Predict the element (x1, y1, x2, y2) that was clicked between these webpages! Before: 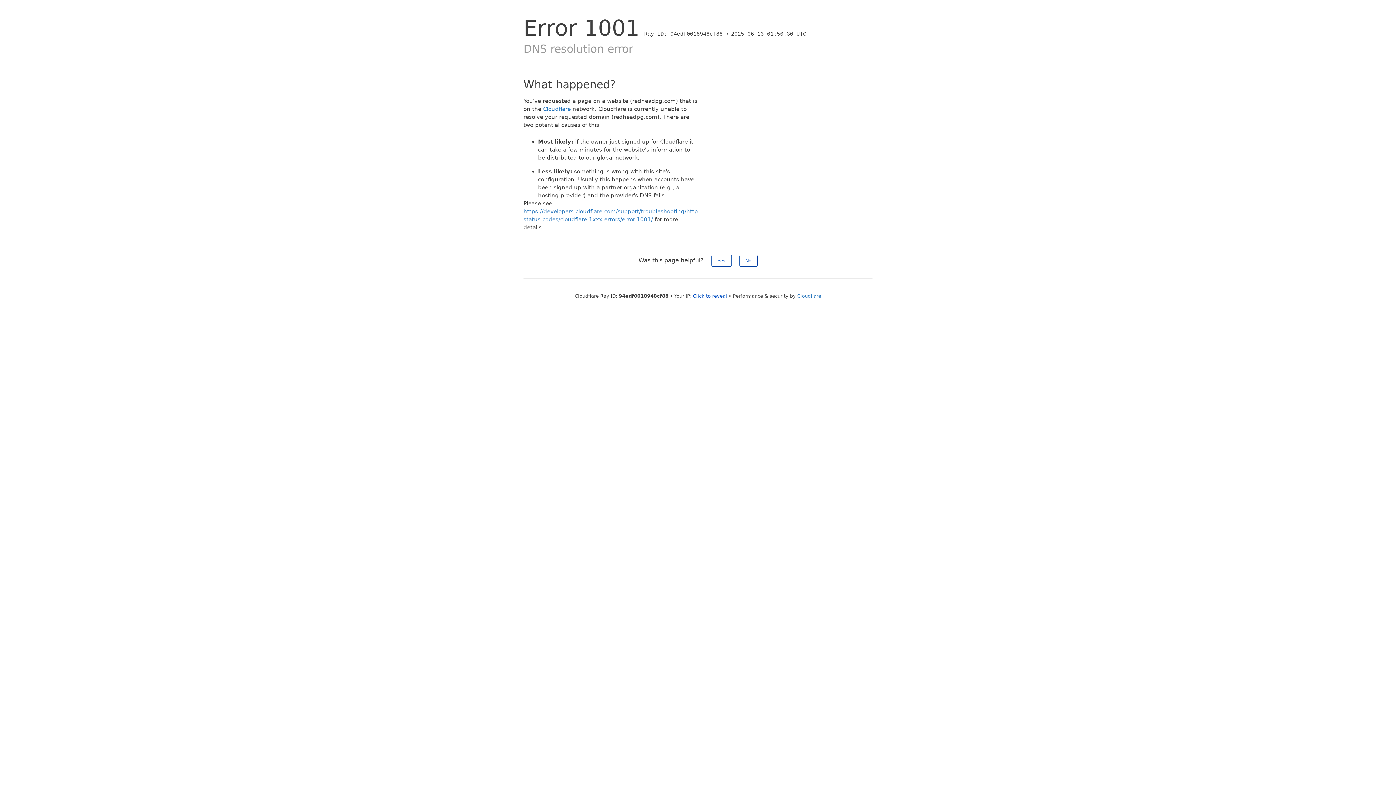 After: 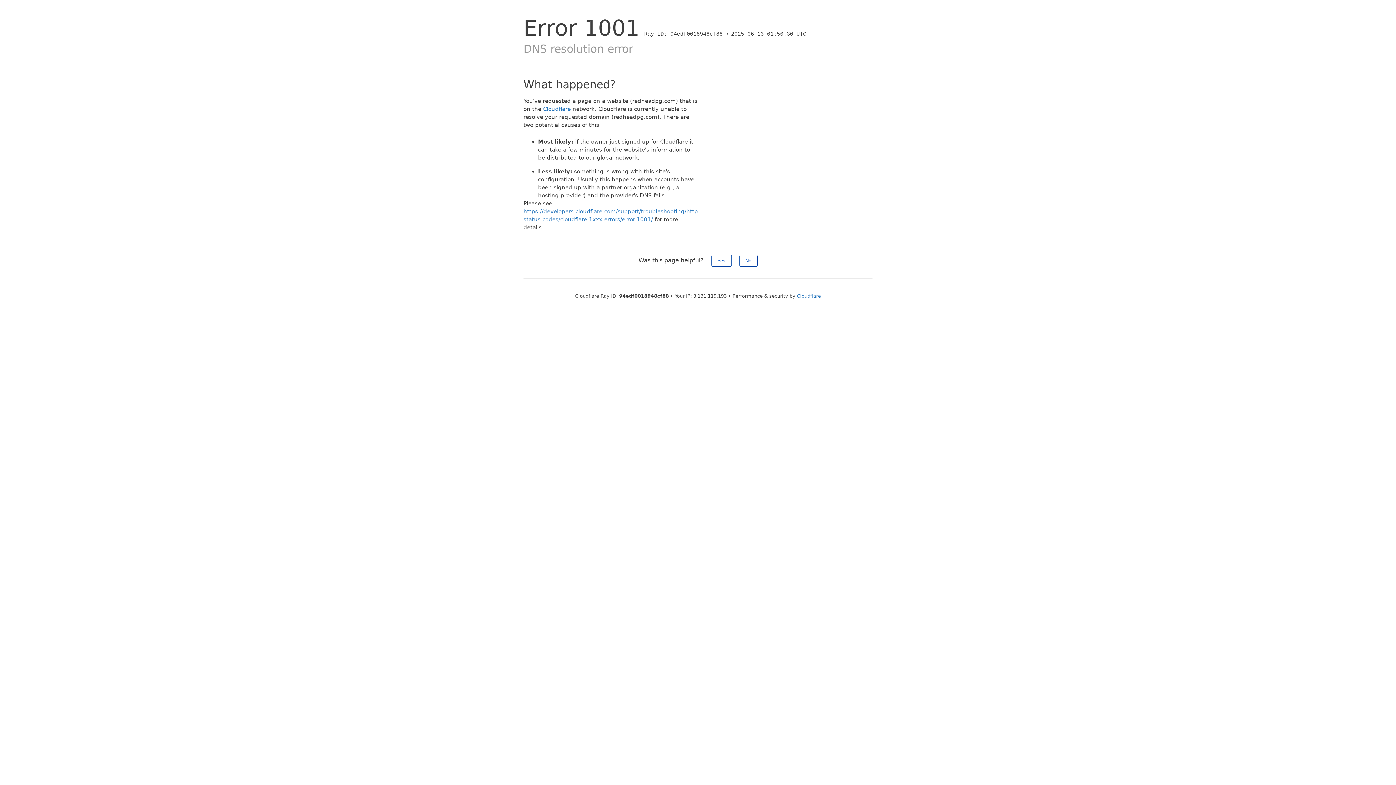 Action: label: Click to reveal bbox: (693, 293, 727, 298)